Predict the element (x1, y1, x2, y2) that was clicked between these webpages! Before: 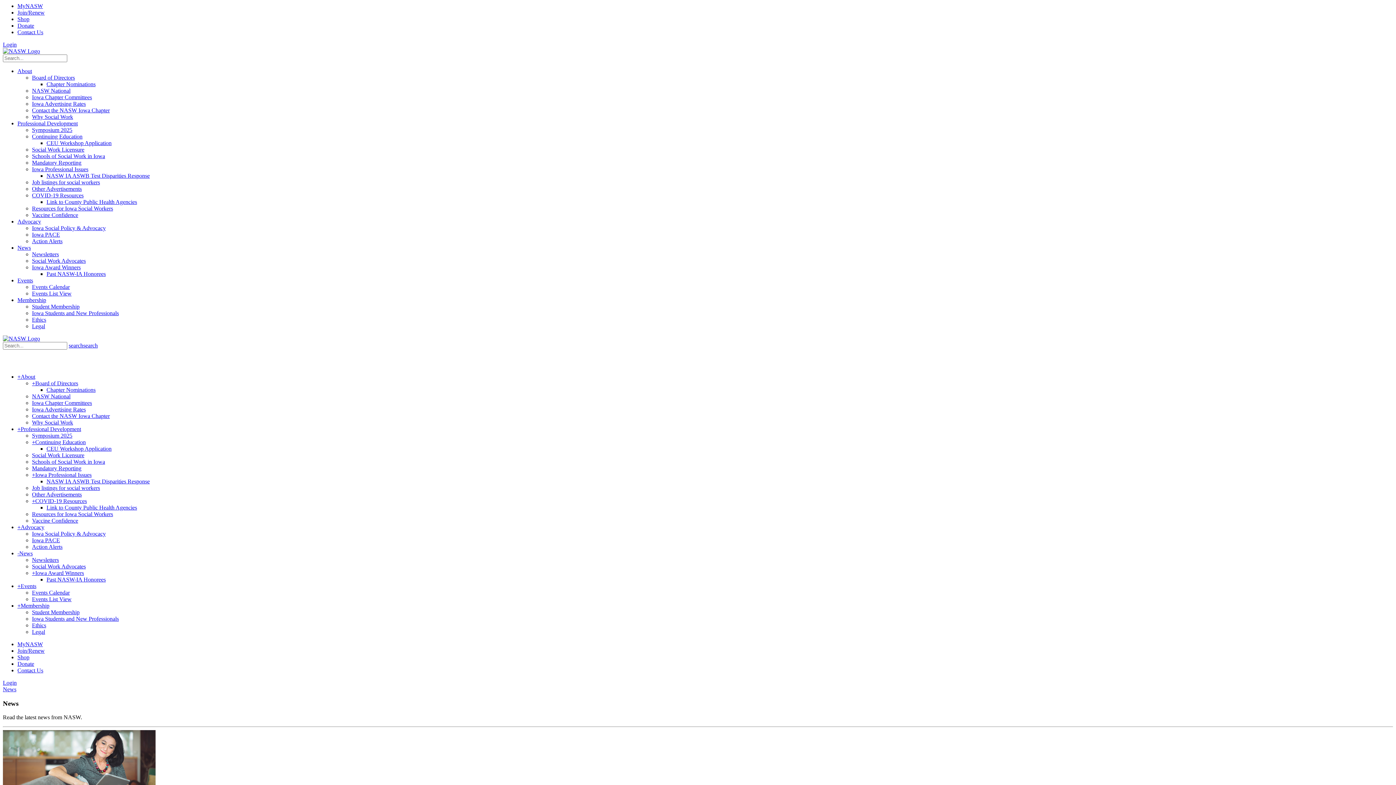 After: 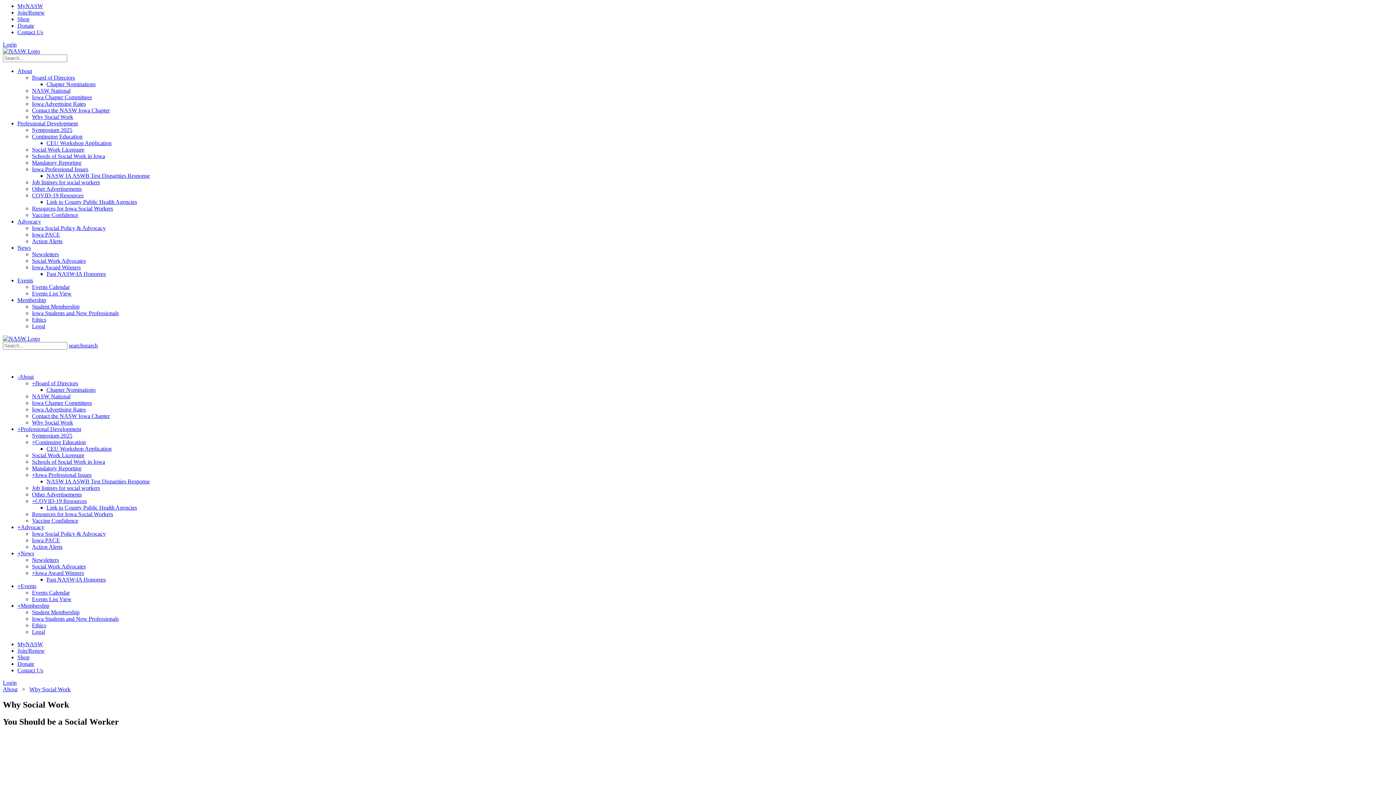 Action: label: Why Social Work bbox: (32, 113, 73, 120)